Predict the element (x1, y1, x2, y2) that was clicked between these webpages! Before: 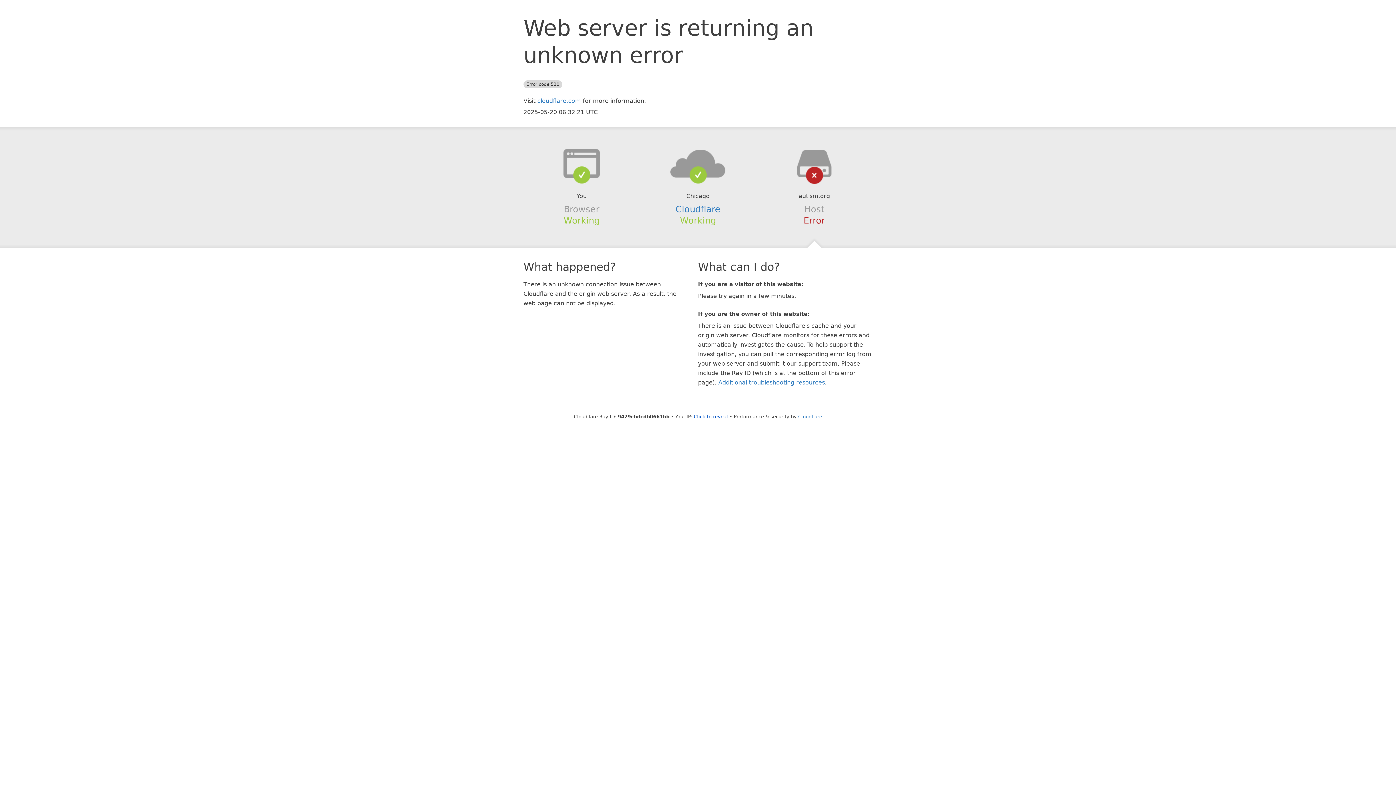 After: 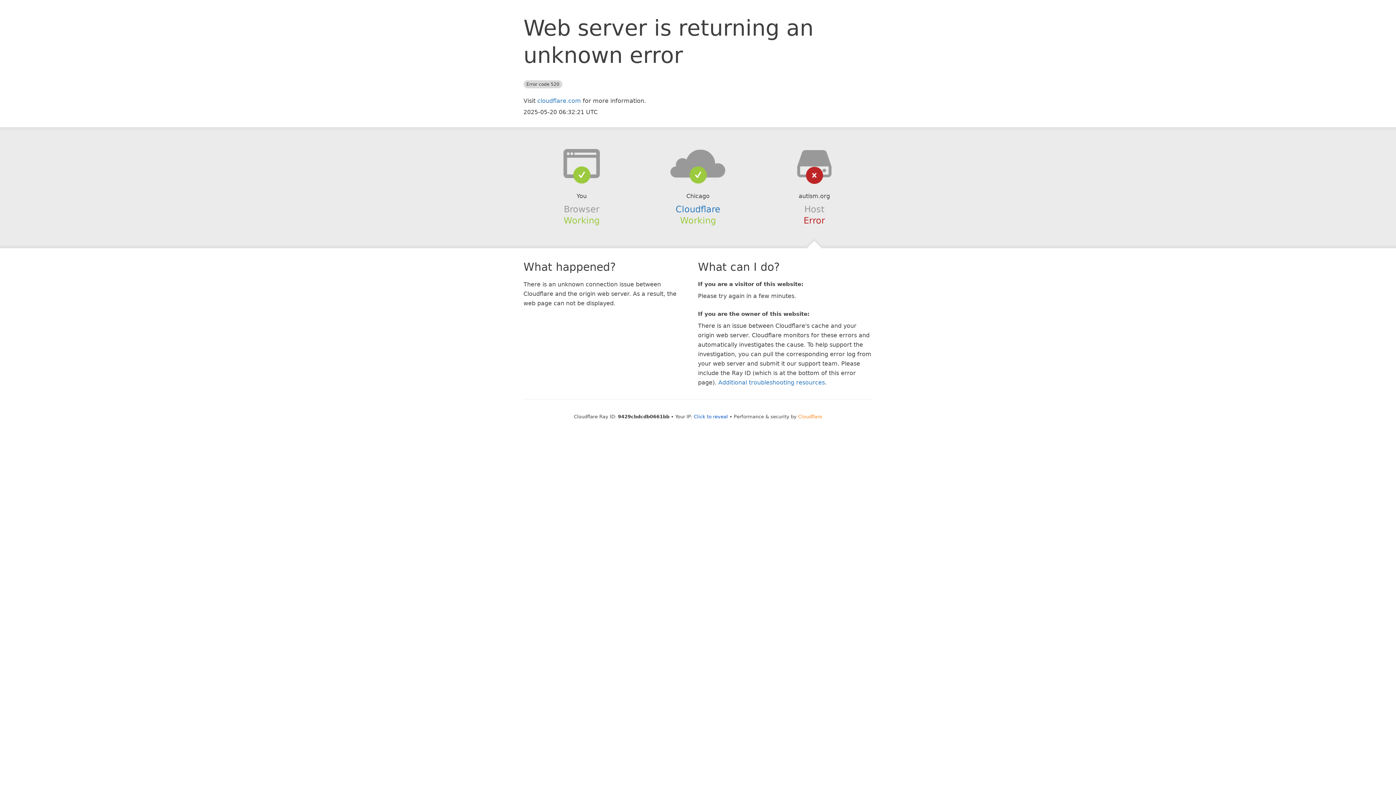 Action: bbox: (798, 414, 822, 419) label: Cloudflare